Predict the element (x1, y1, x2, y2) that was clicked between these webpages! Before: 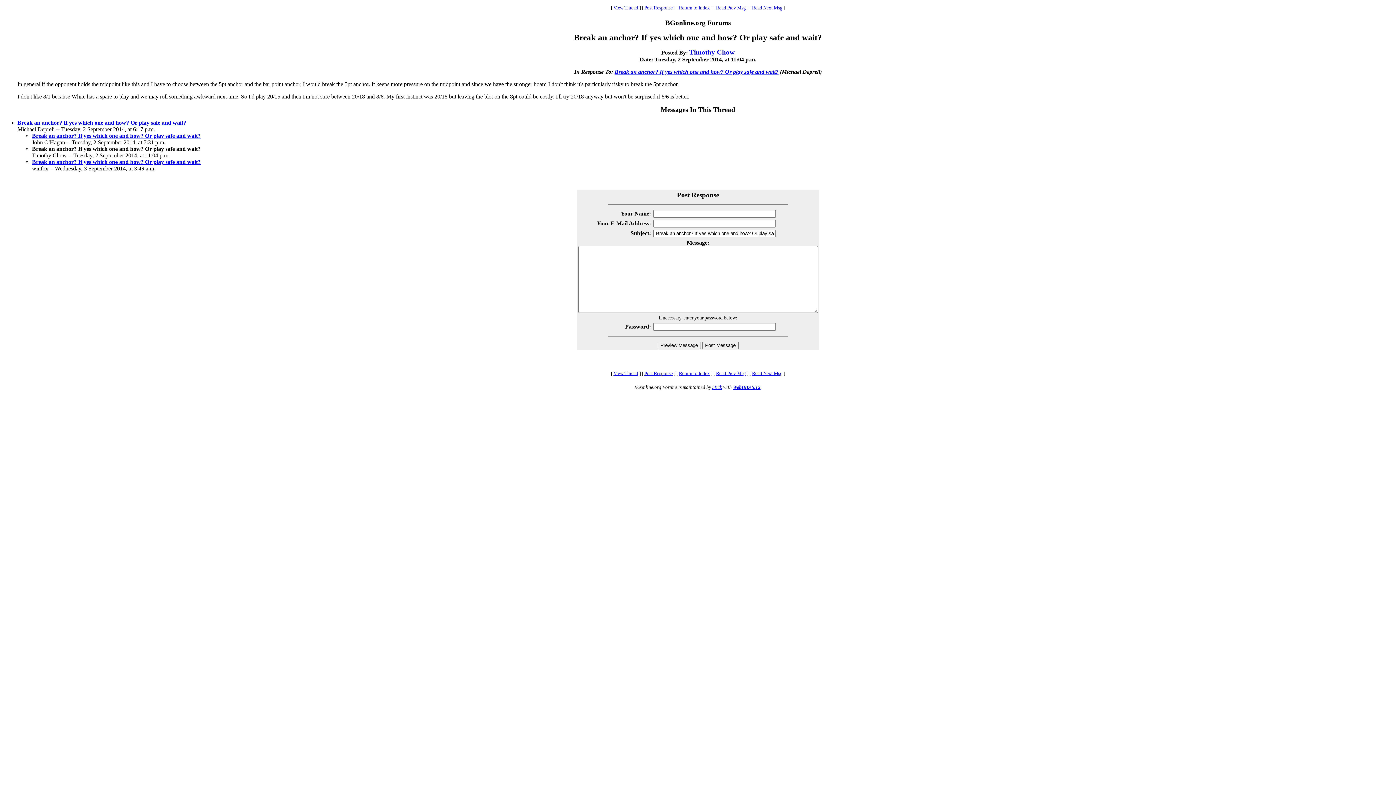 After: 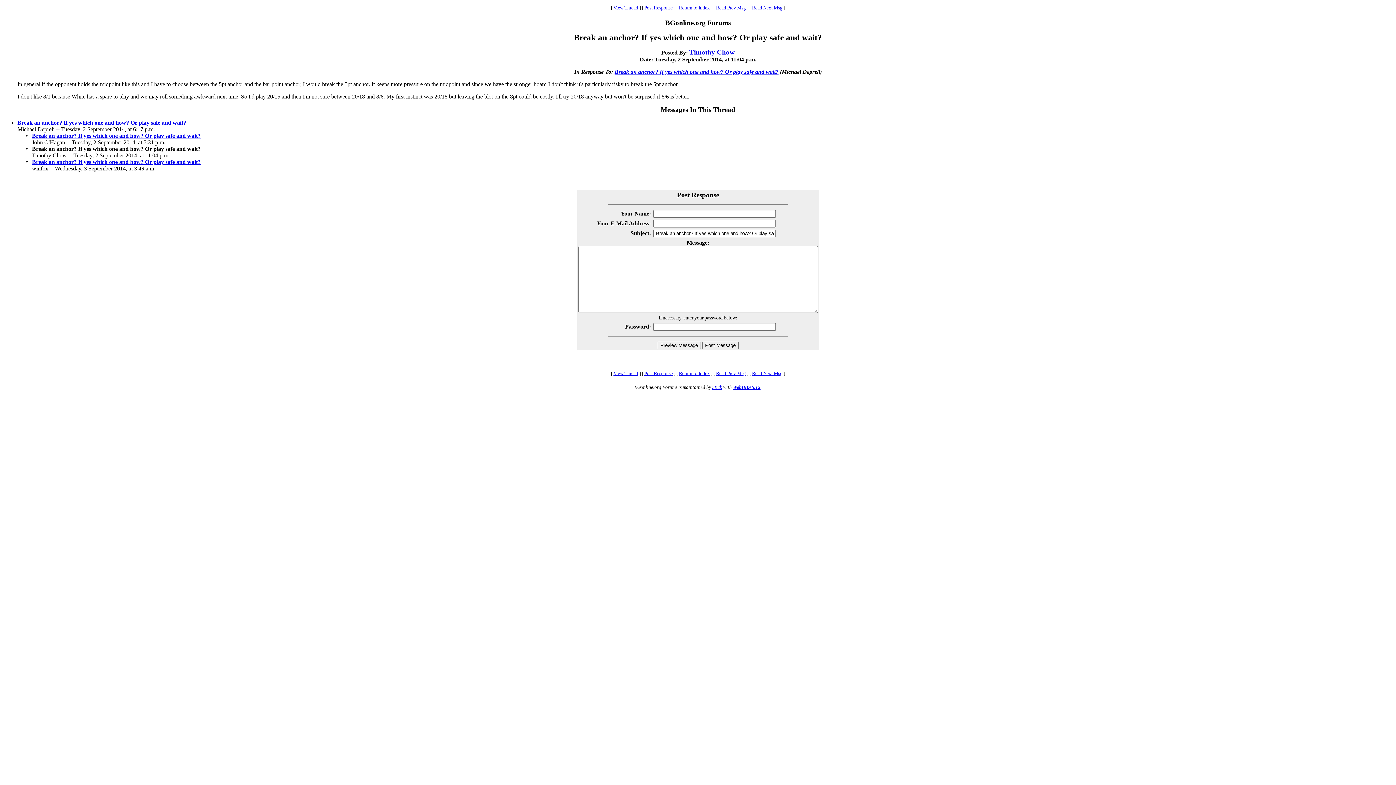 Action: label: Post Response bbox: (644, 5, 672, 10)